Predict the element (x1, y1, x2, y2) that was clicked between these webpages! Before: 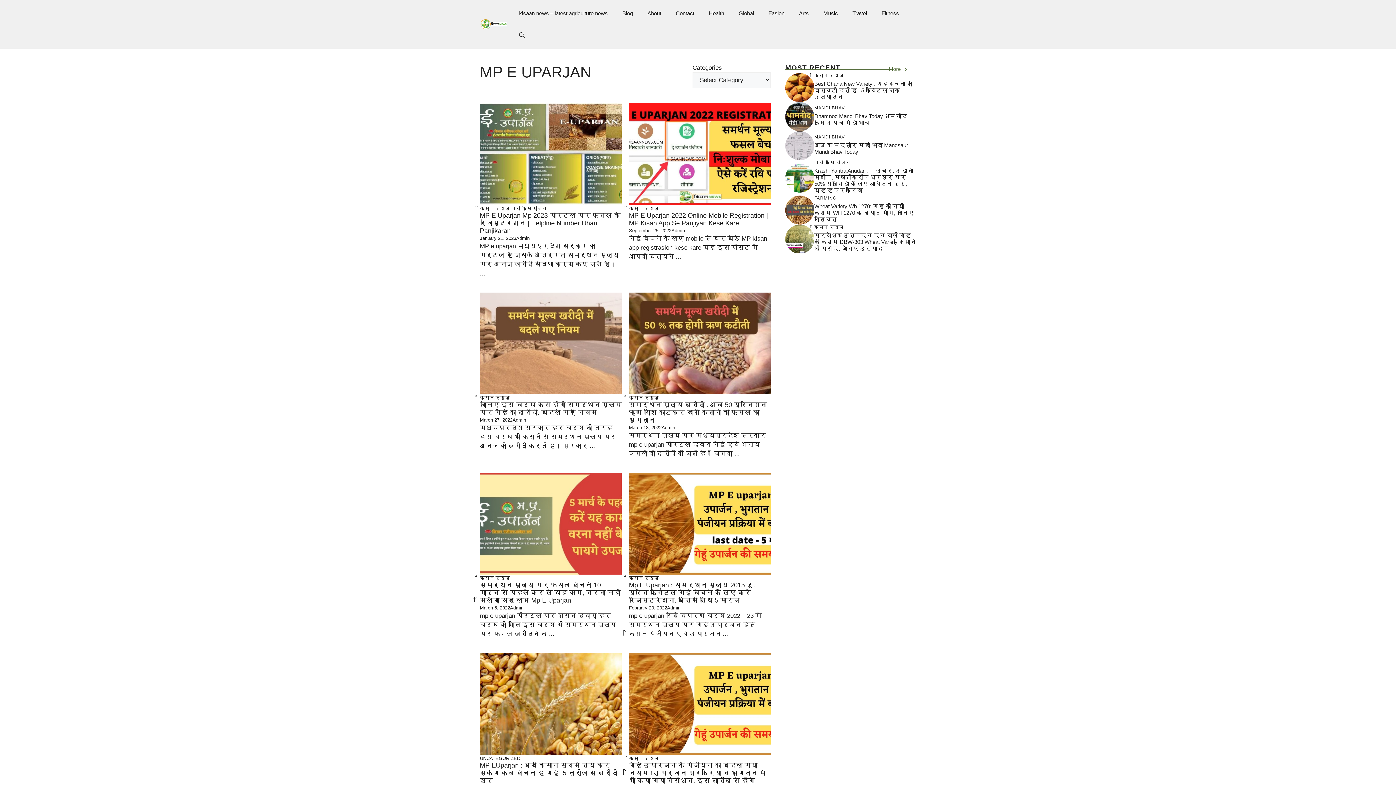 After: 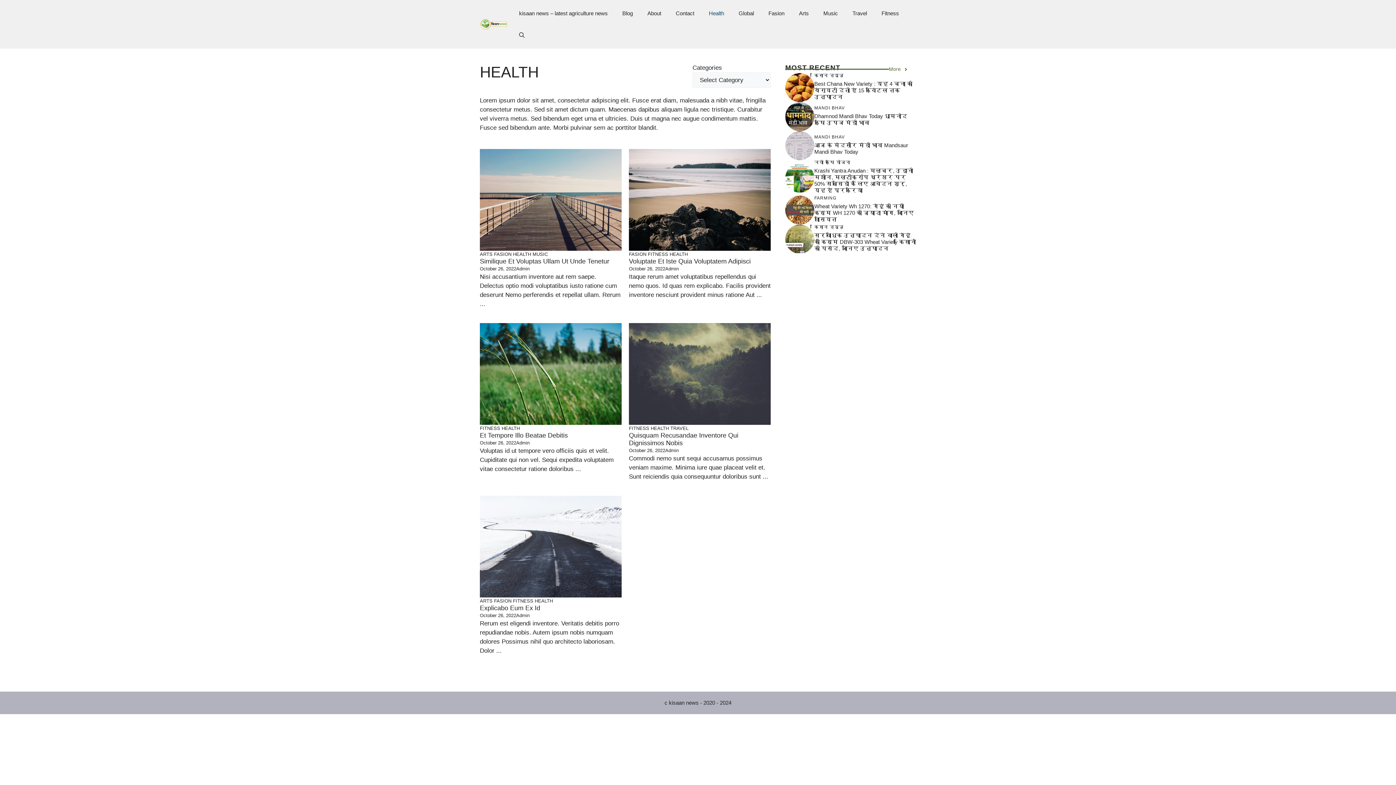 Action: bbox: (701, 2, 731, 24) label: Health